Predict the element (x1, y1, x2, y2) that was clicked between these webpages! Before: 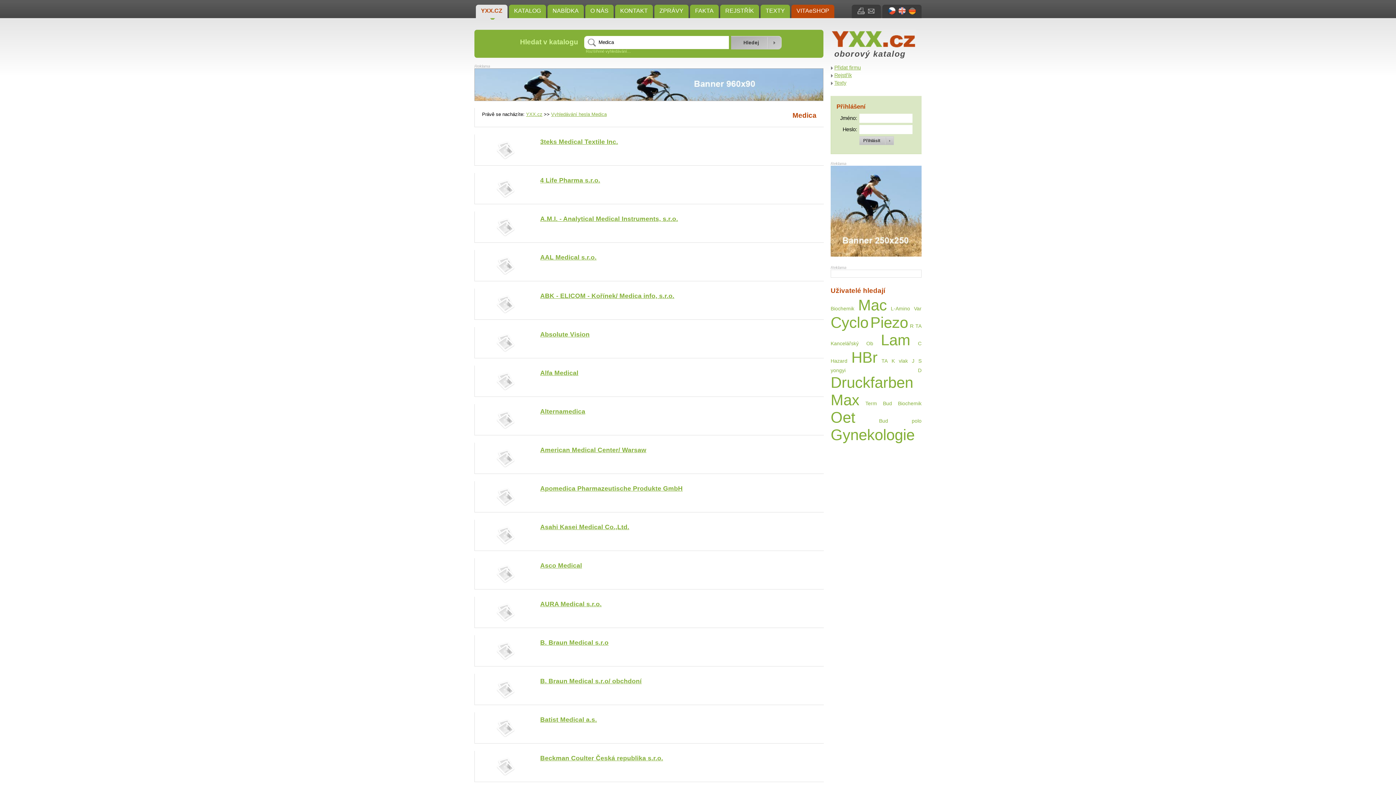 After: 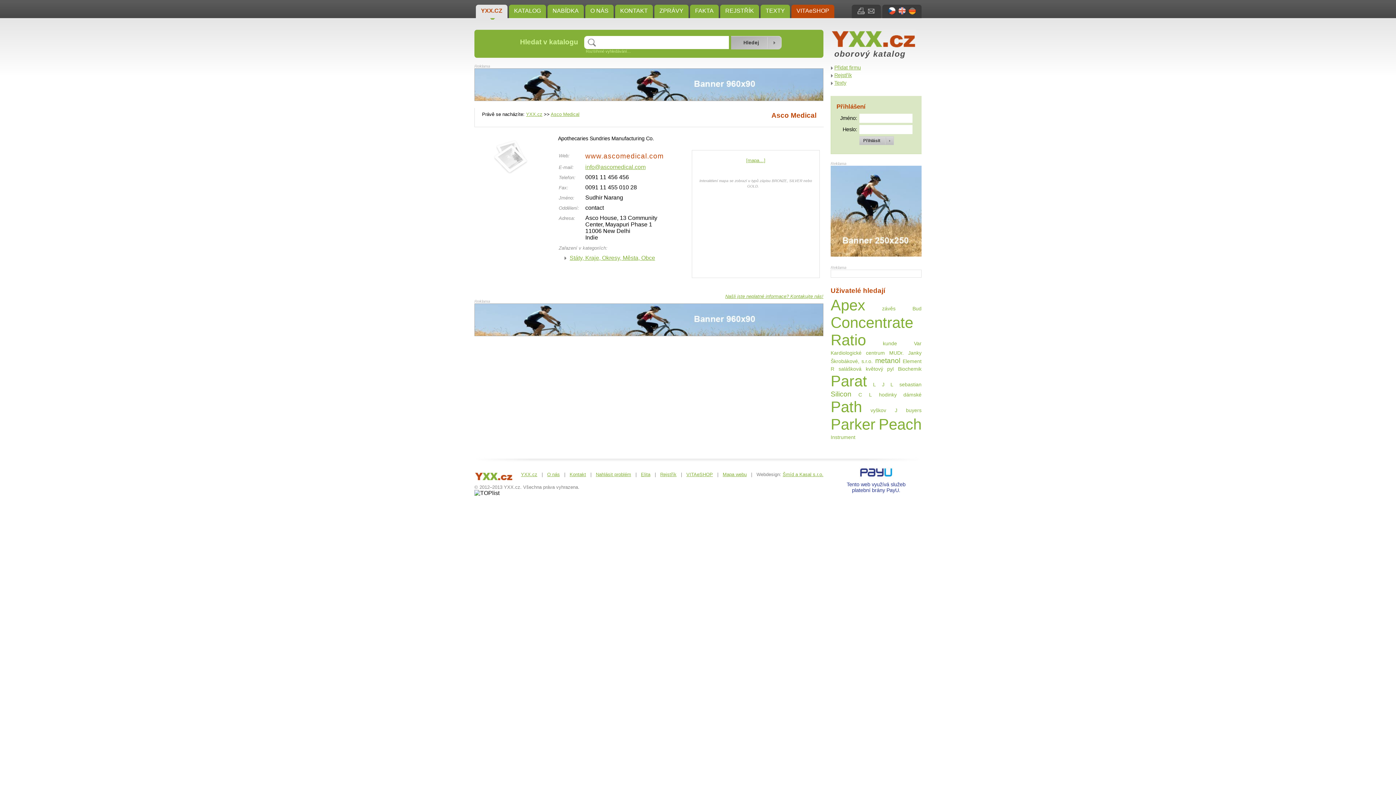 Action: bbox: (490, 580, 521, 586)